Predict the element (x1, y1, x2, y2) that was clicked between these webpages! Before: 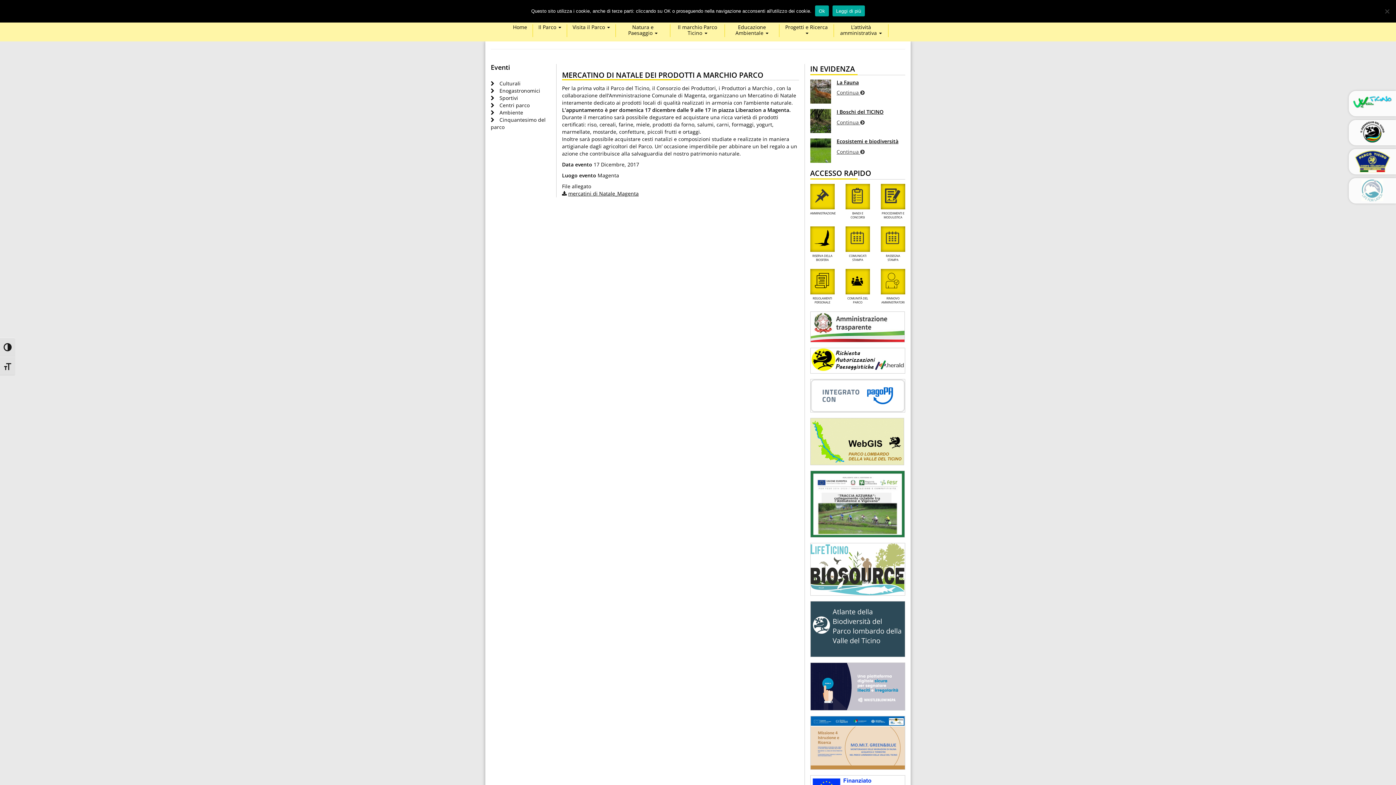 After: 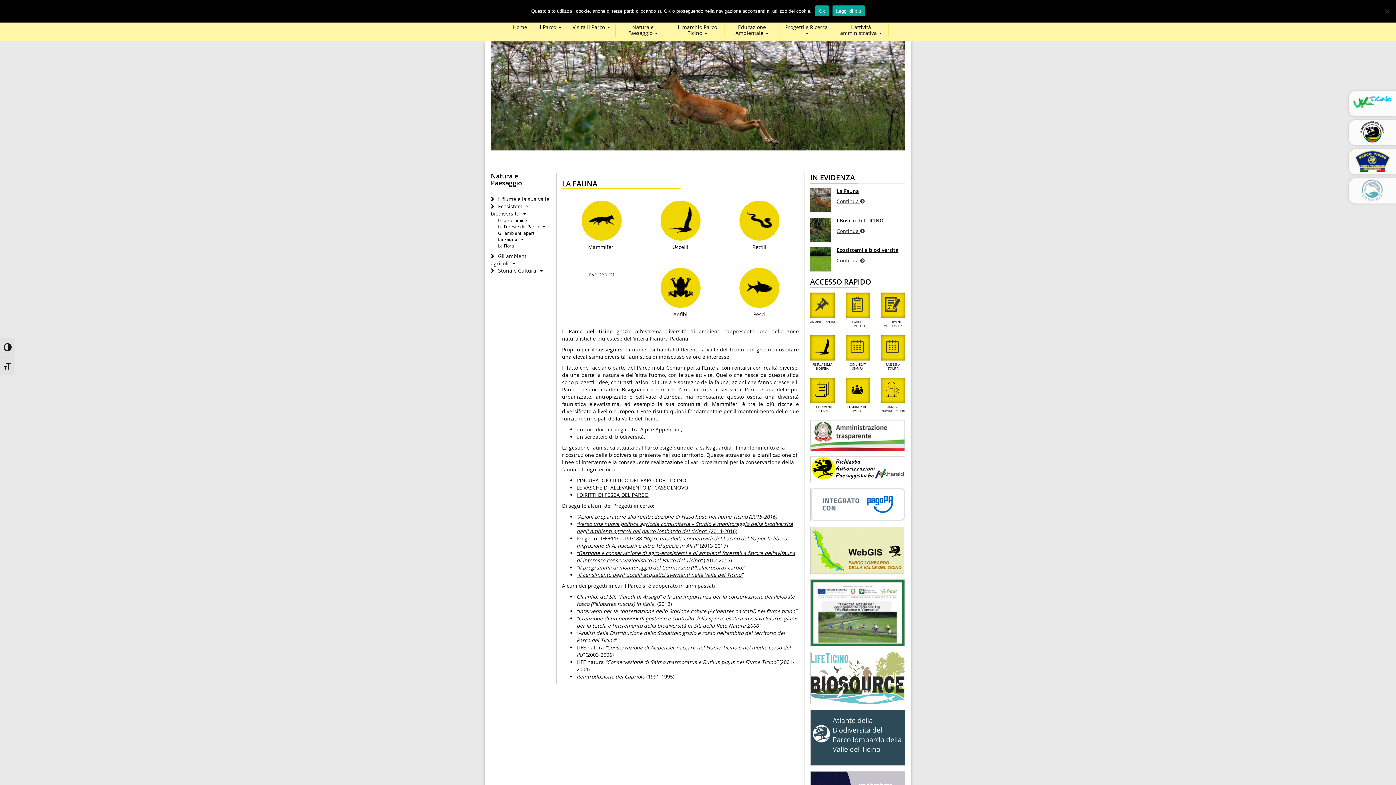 Action: label: La Fauna bbox: (836, 78, 859, 85)